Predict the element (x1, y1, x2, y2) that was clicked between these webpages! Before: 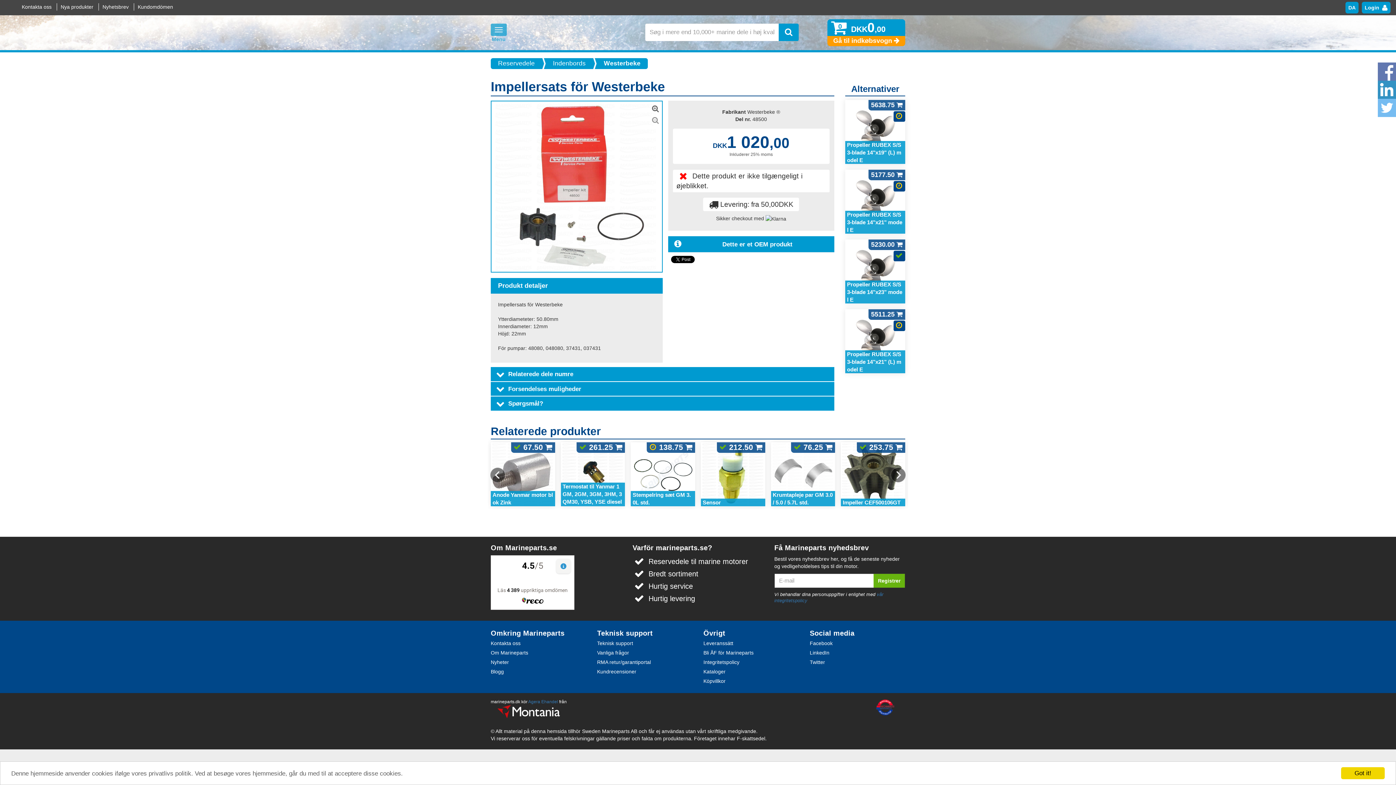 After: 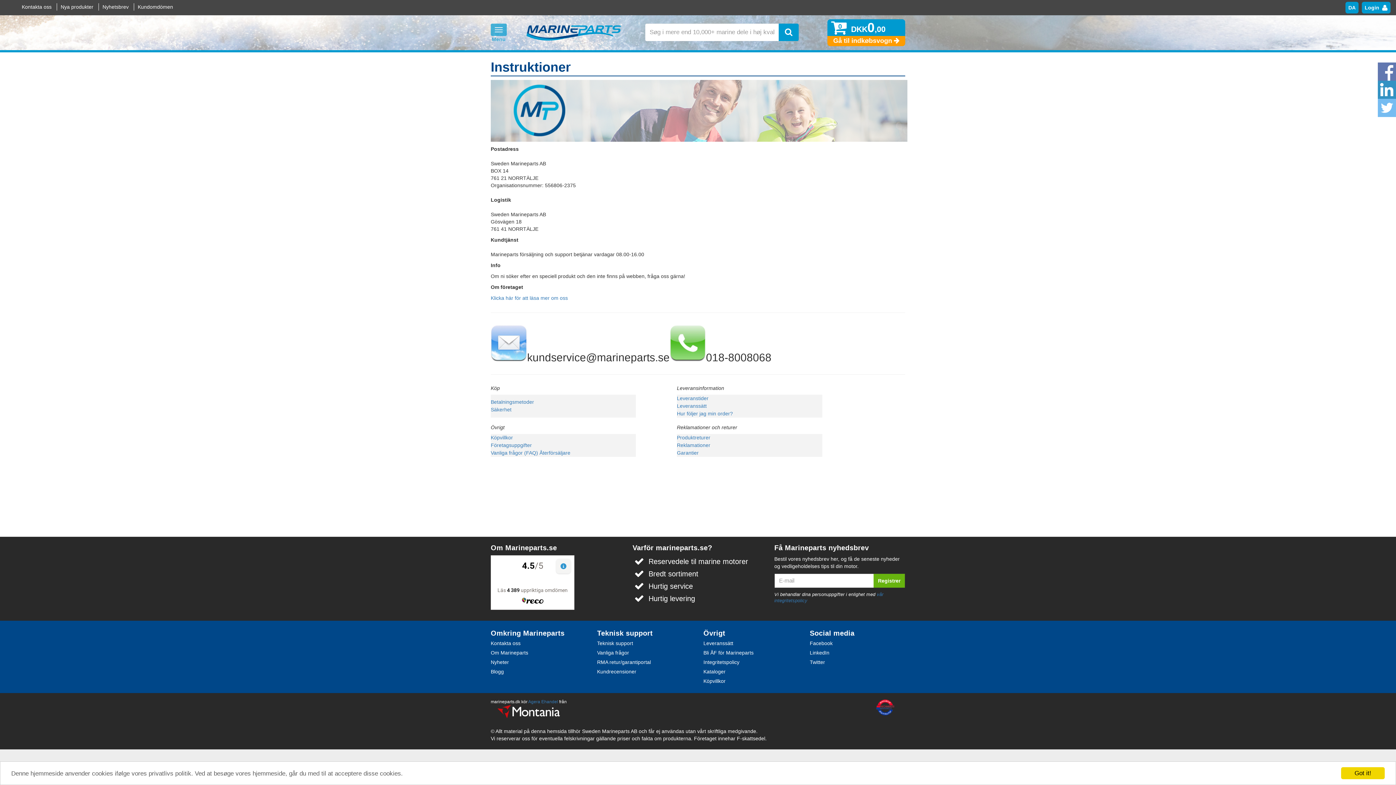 Action: label: Kontakta oss bbox: (490, 638, 520, 648)